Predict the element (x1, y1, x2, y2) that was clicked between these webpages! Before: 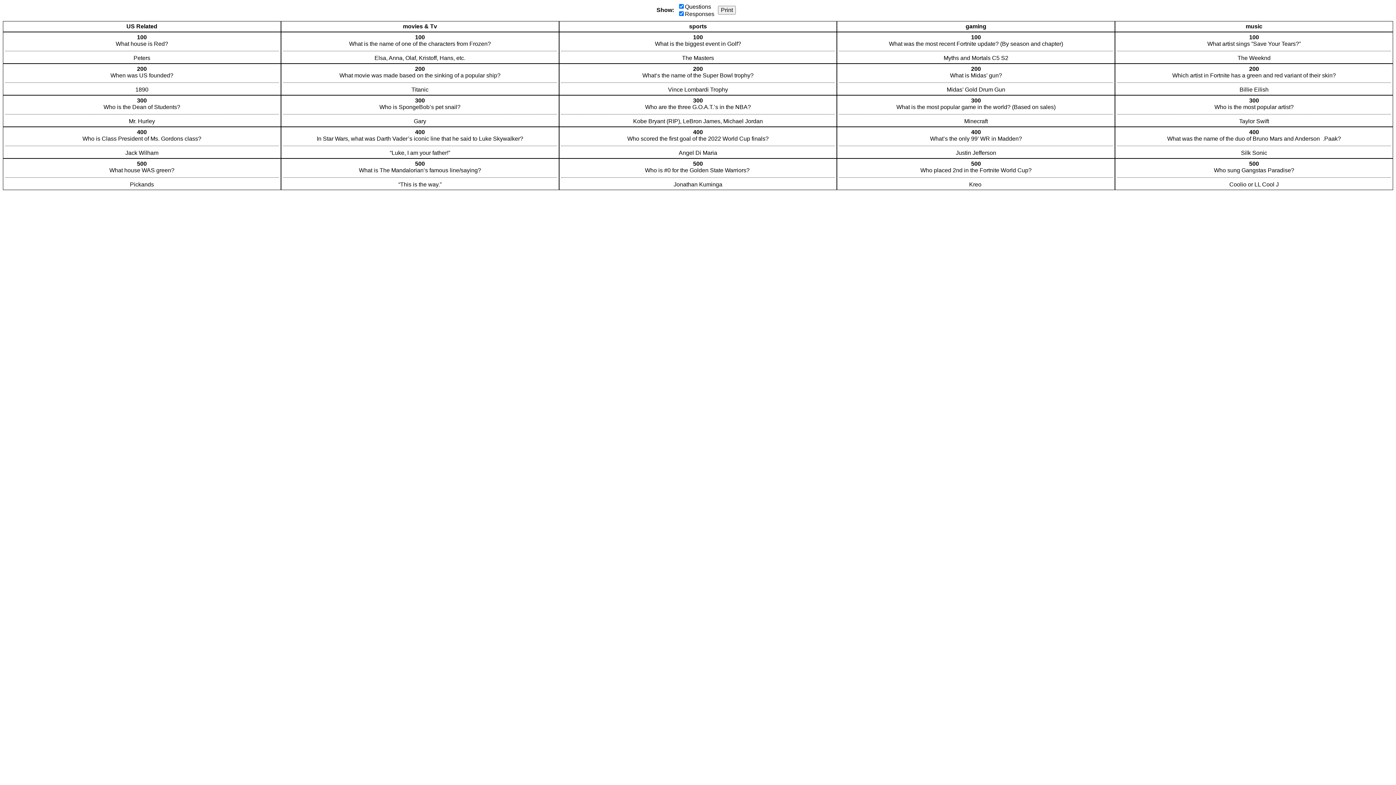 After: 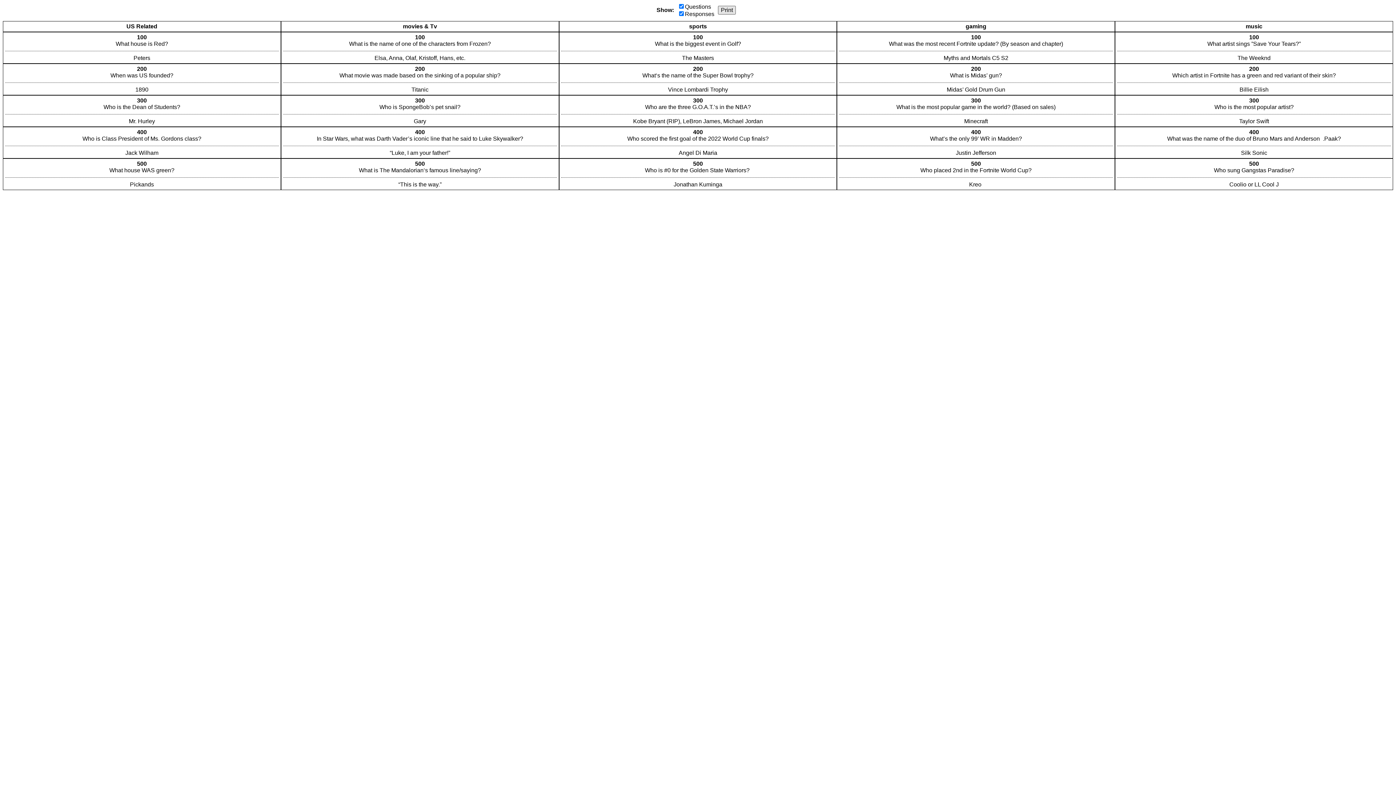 Action: label: Print bbox: (718, 5, 736, 14)